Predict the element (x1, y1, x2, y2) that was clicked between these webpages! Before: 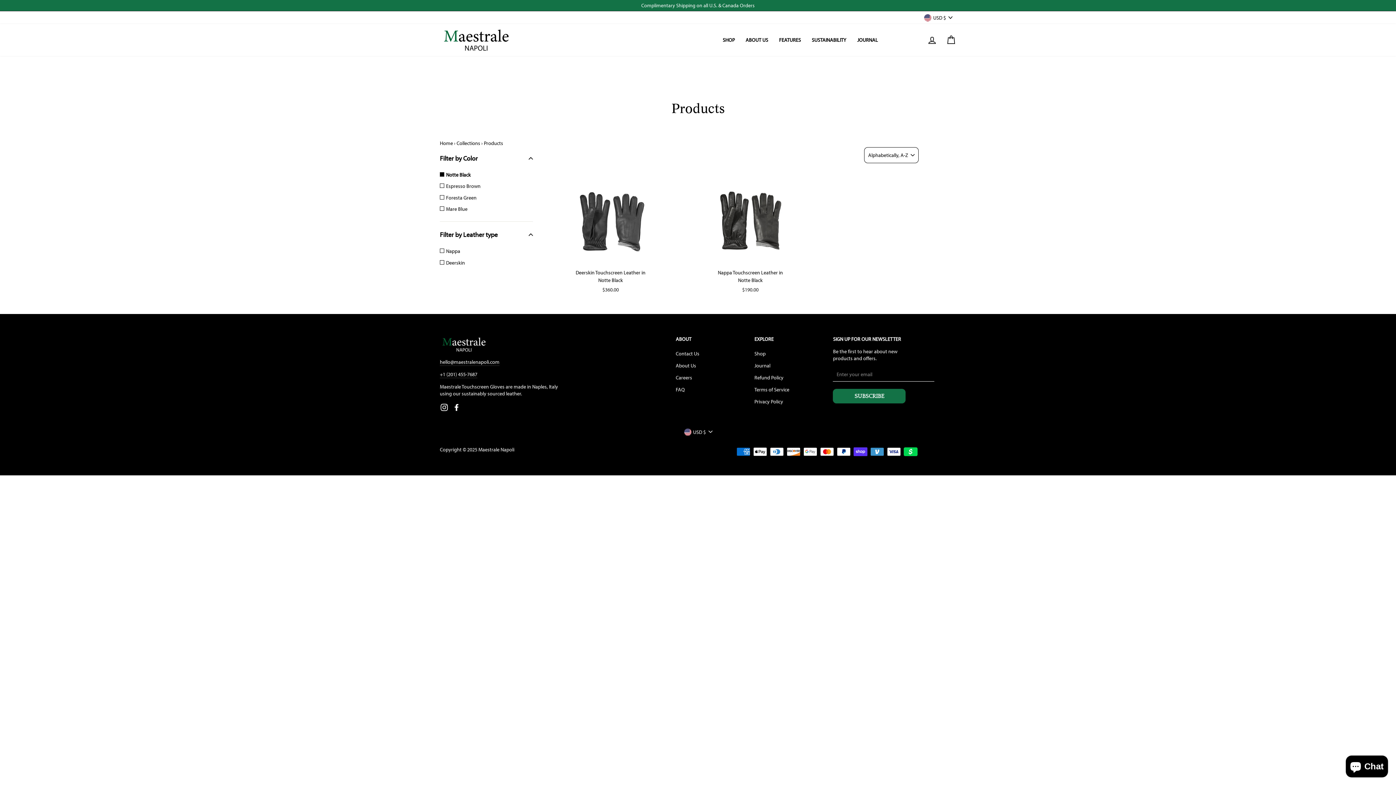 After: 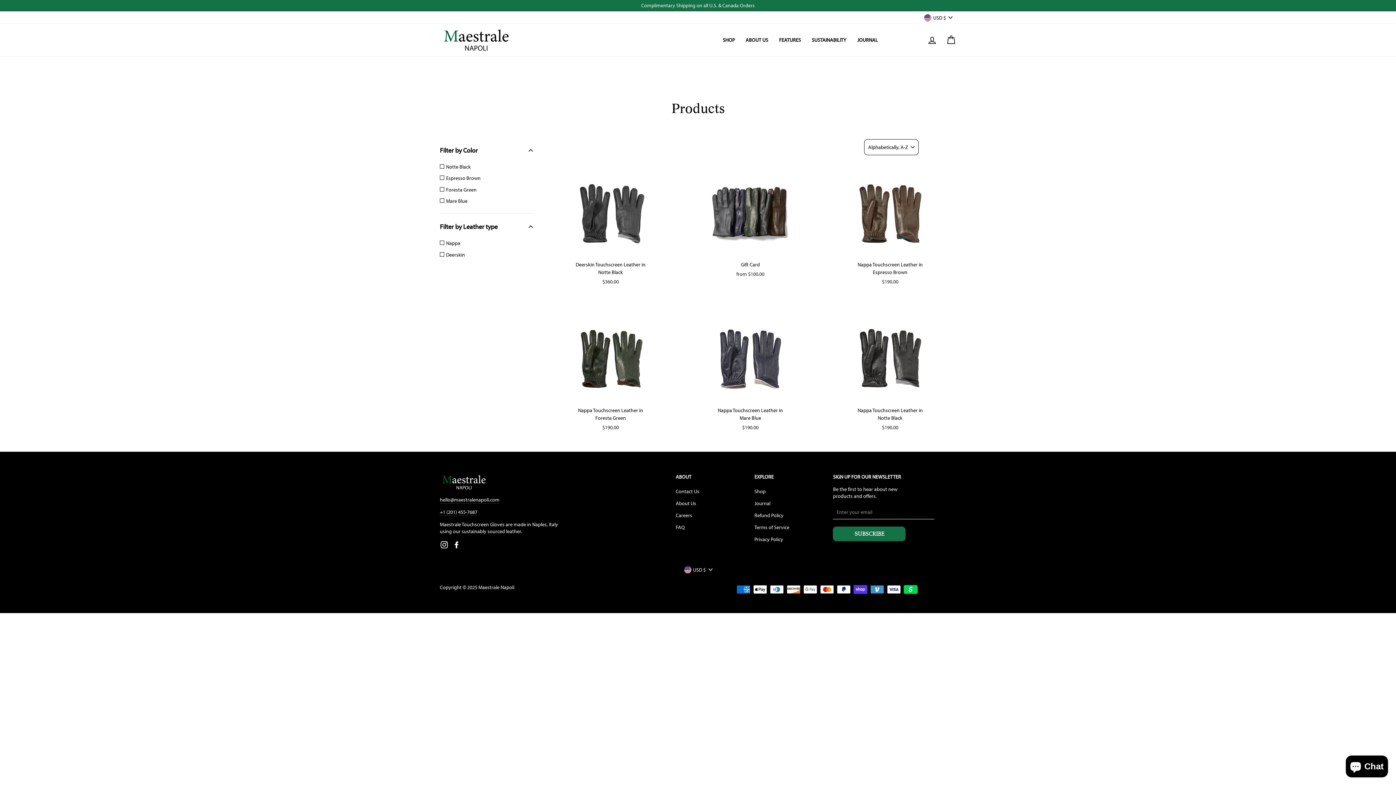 Action: bbox: (440, 169, 533, 179) label: Notte Black